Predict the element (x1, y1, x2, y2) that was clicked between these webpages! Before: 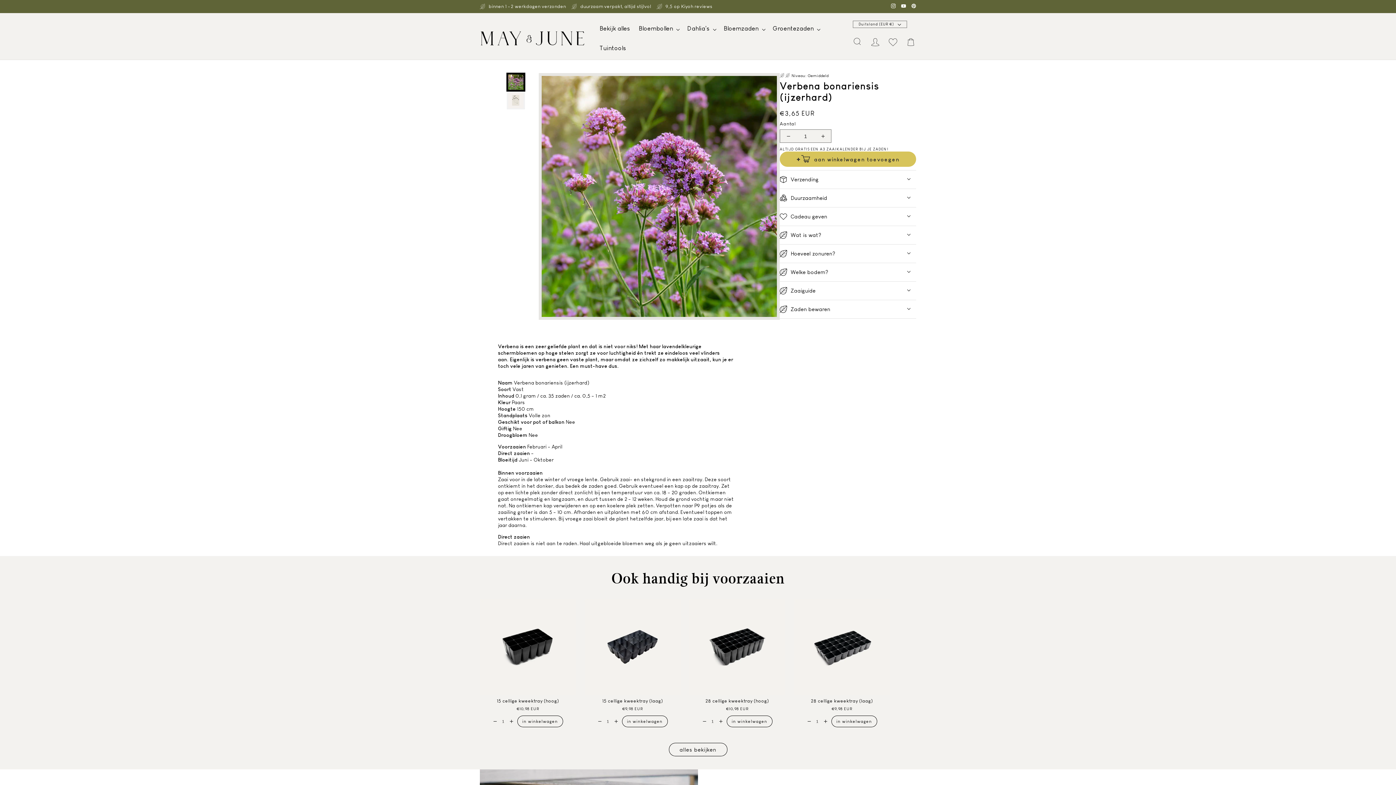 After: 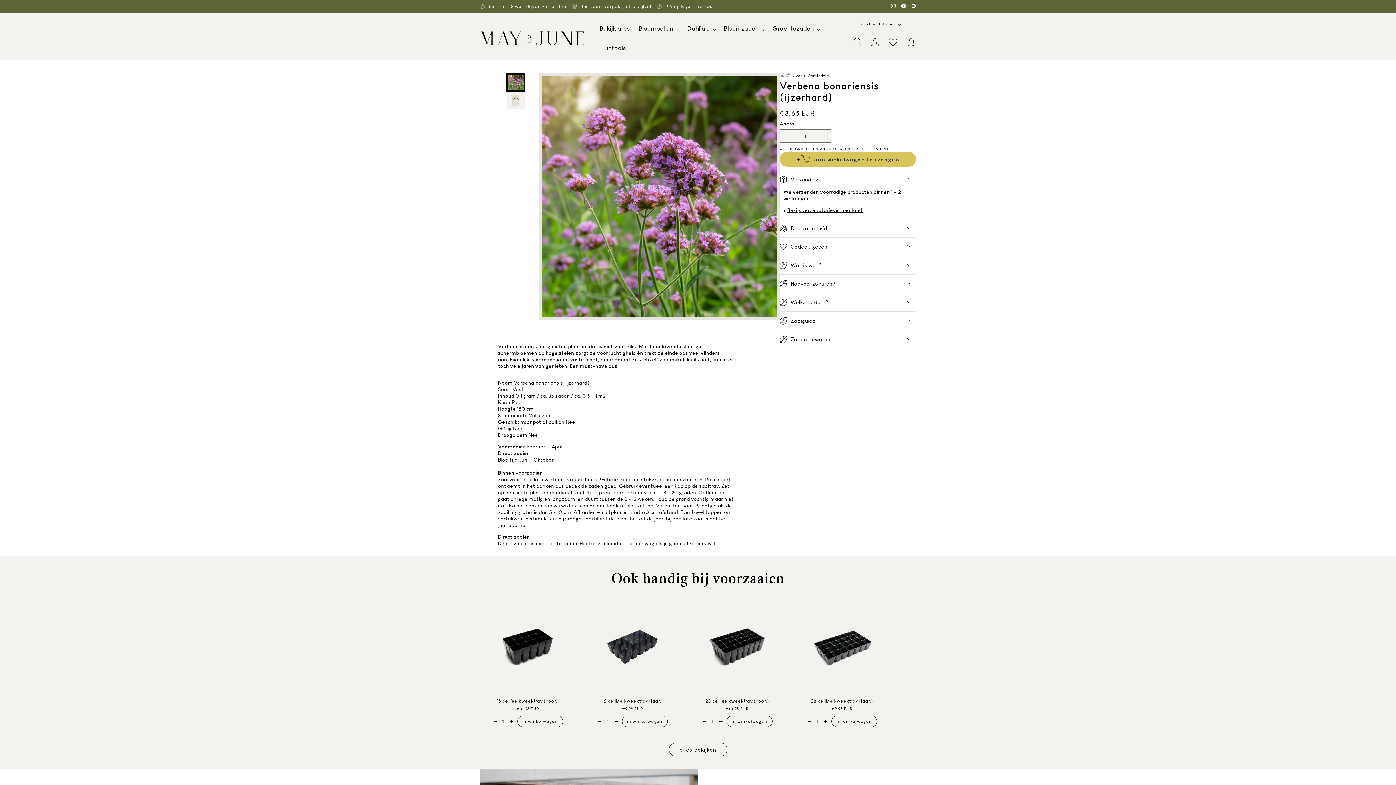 Action: bbox: (780, 170, 916, 188) label: Verzending